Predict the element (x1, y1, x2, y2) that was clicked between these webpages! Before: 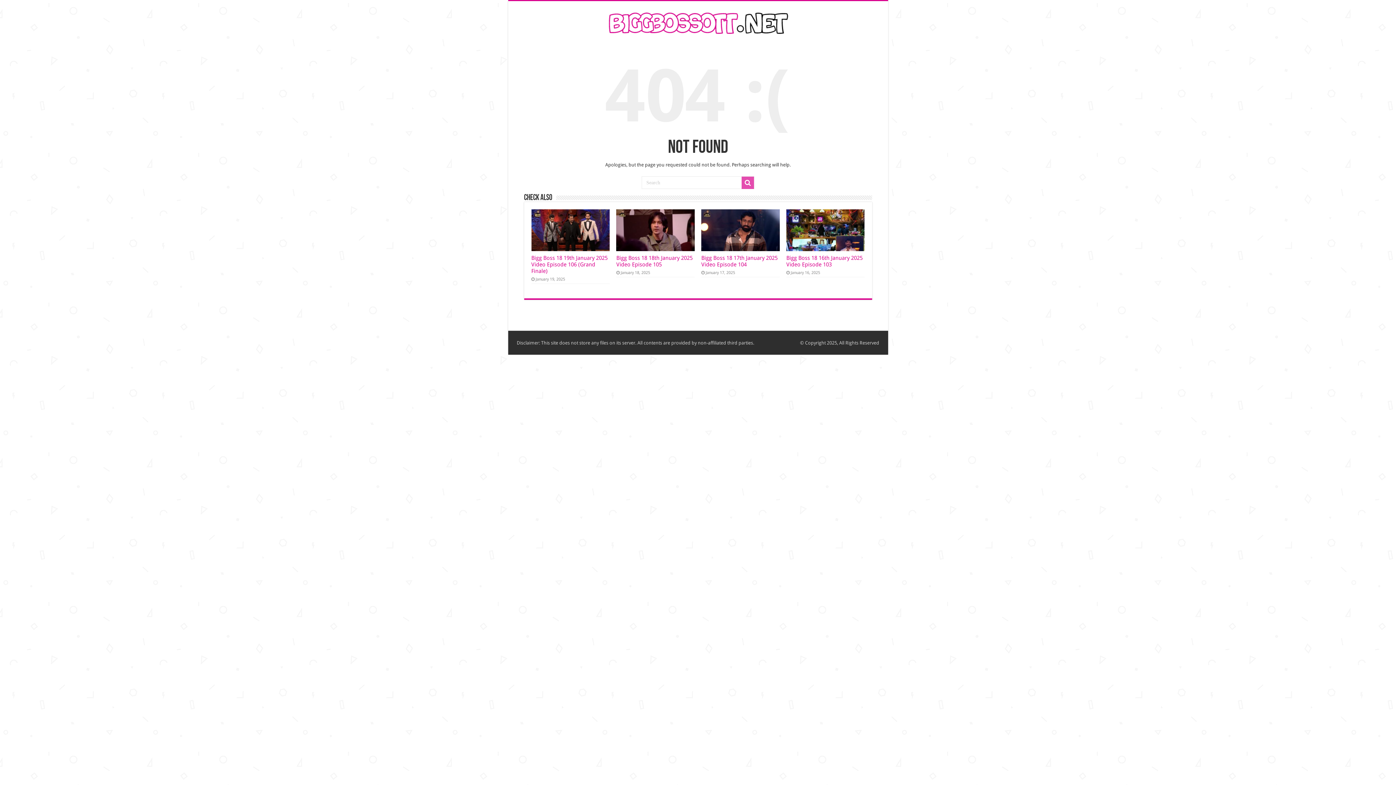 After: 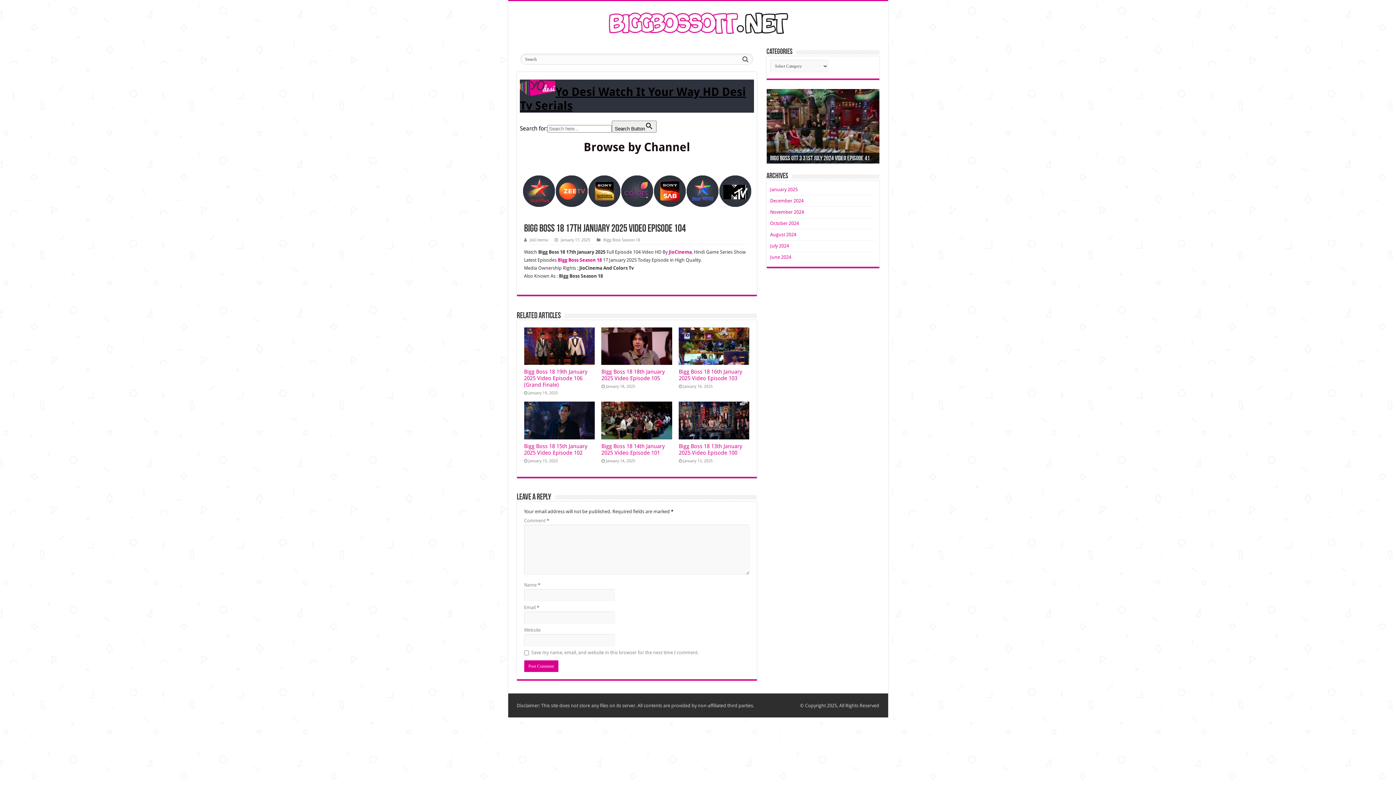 Action: label:   bbox: (701, 209, 779, 251)